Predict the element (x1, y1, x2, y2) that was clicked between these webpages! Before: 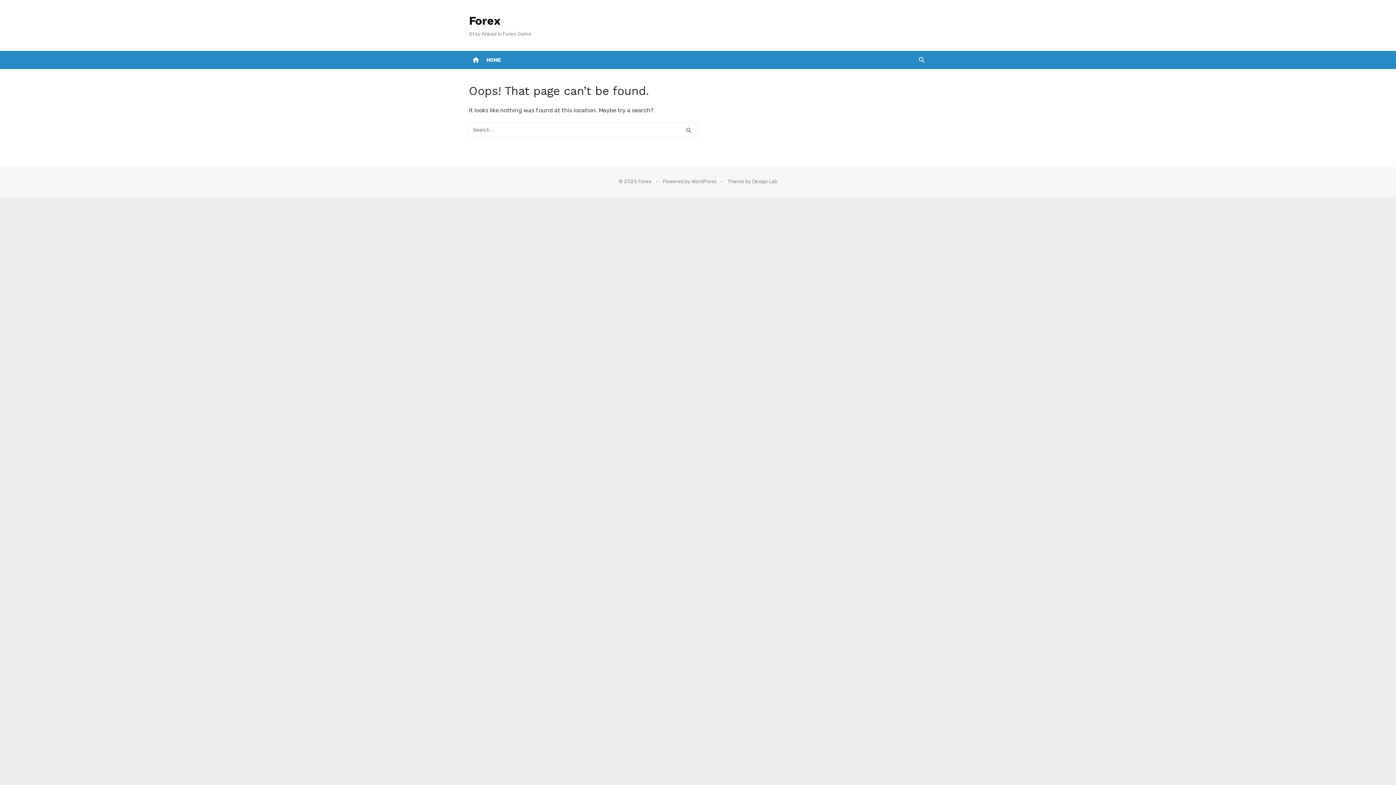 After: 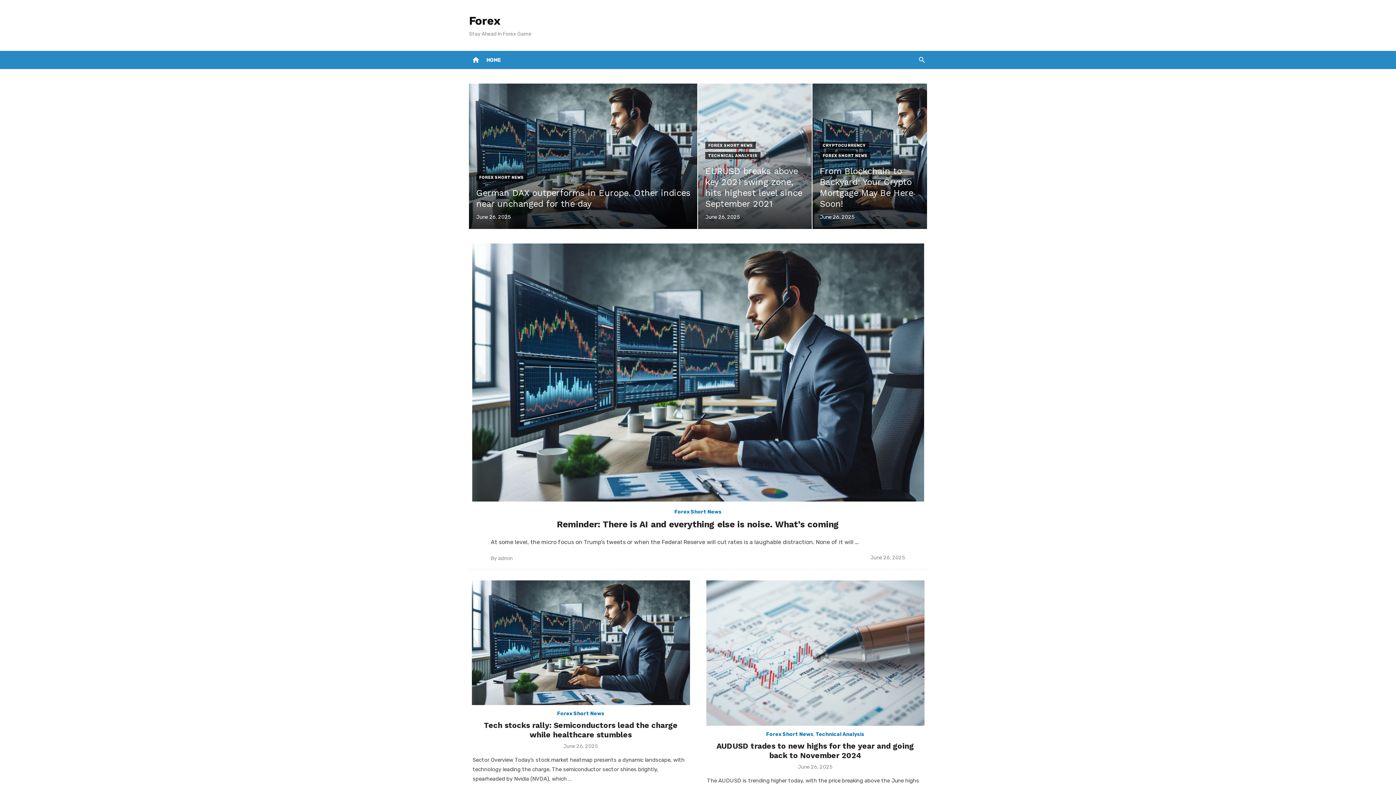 Action: bbox: (469, 13, 500, 27) label: Forex